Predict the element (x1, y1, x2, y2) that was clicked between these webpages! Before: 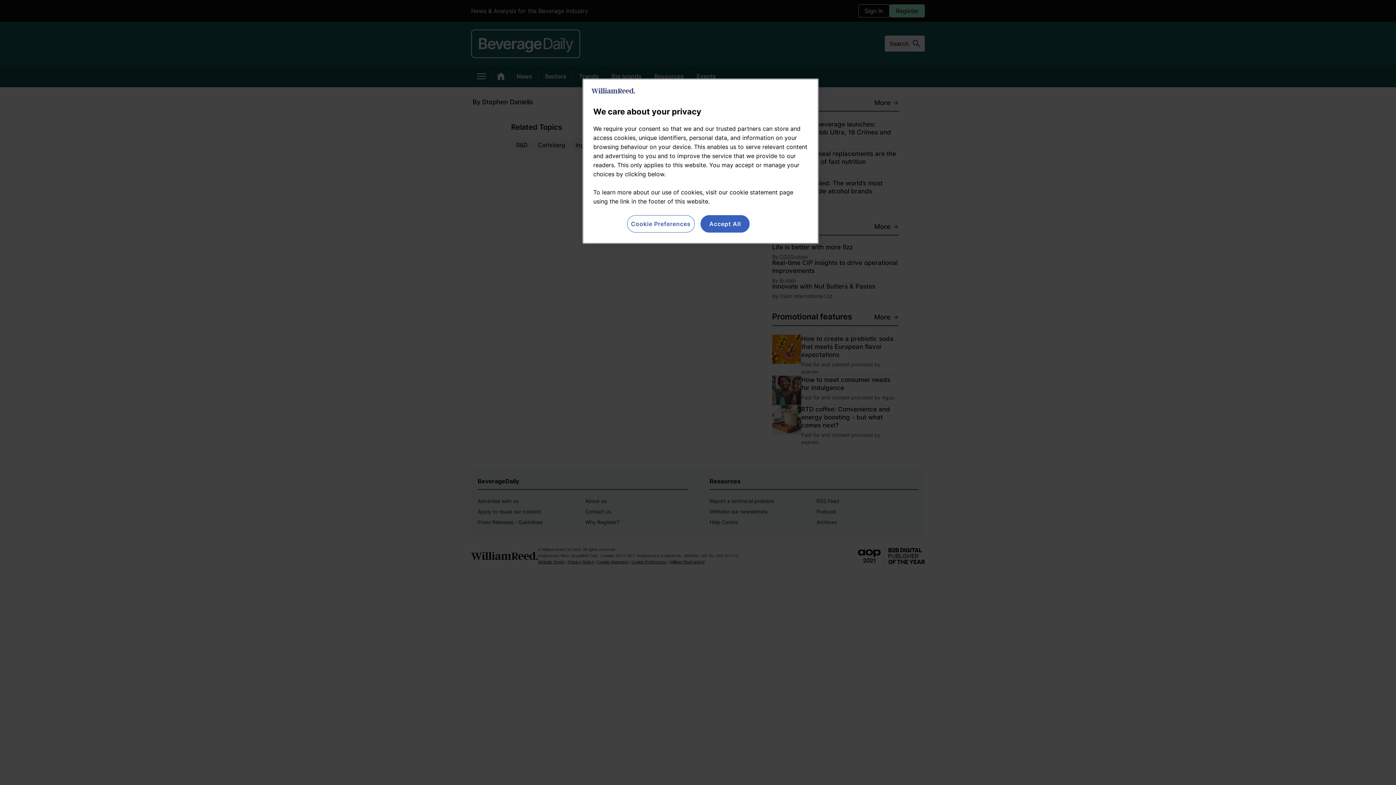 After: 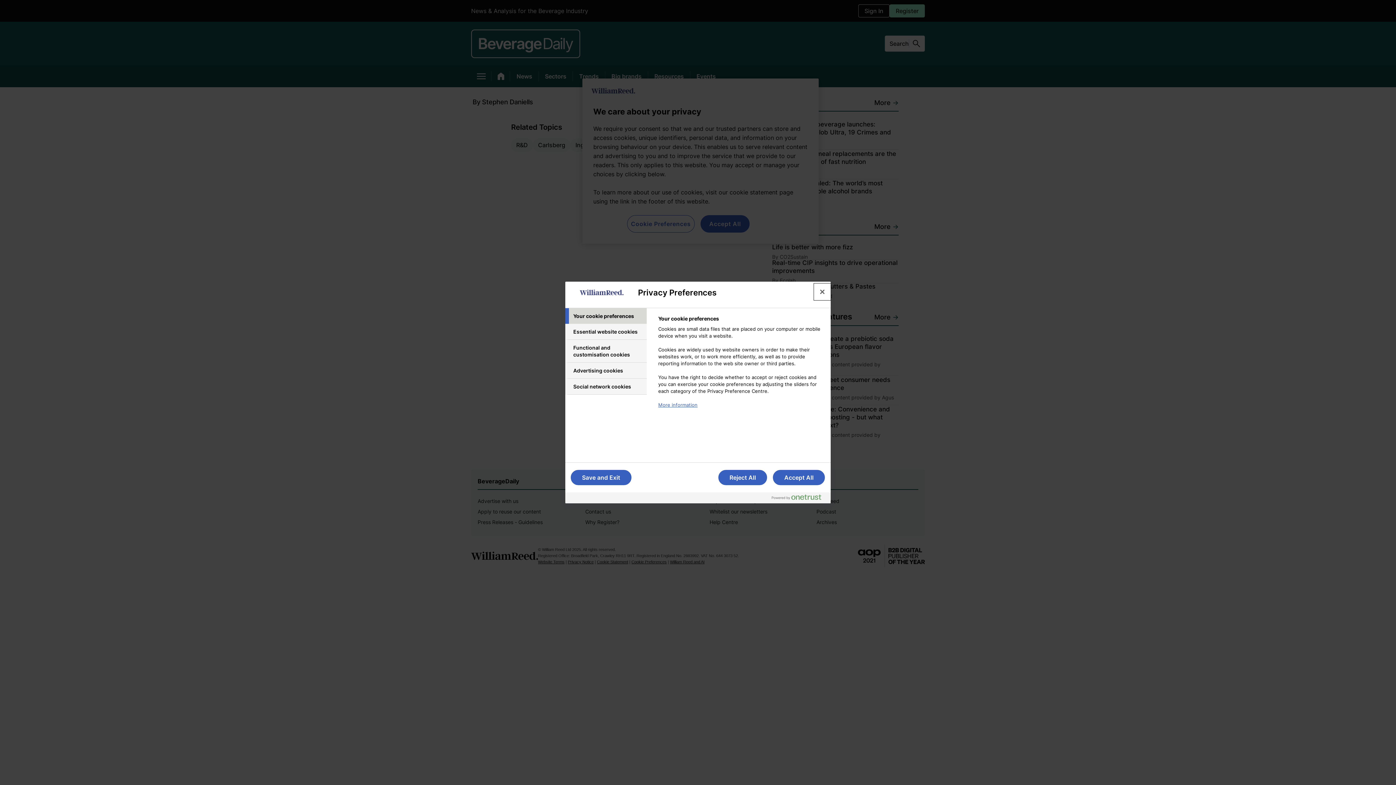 Action: label: Cookie Preferences bbox: (627, 215, 694, 232)